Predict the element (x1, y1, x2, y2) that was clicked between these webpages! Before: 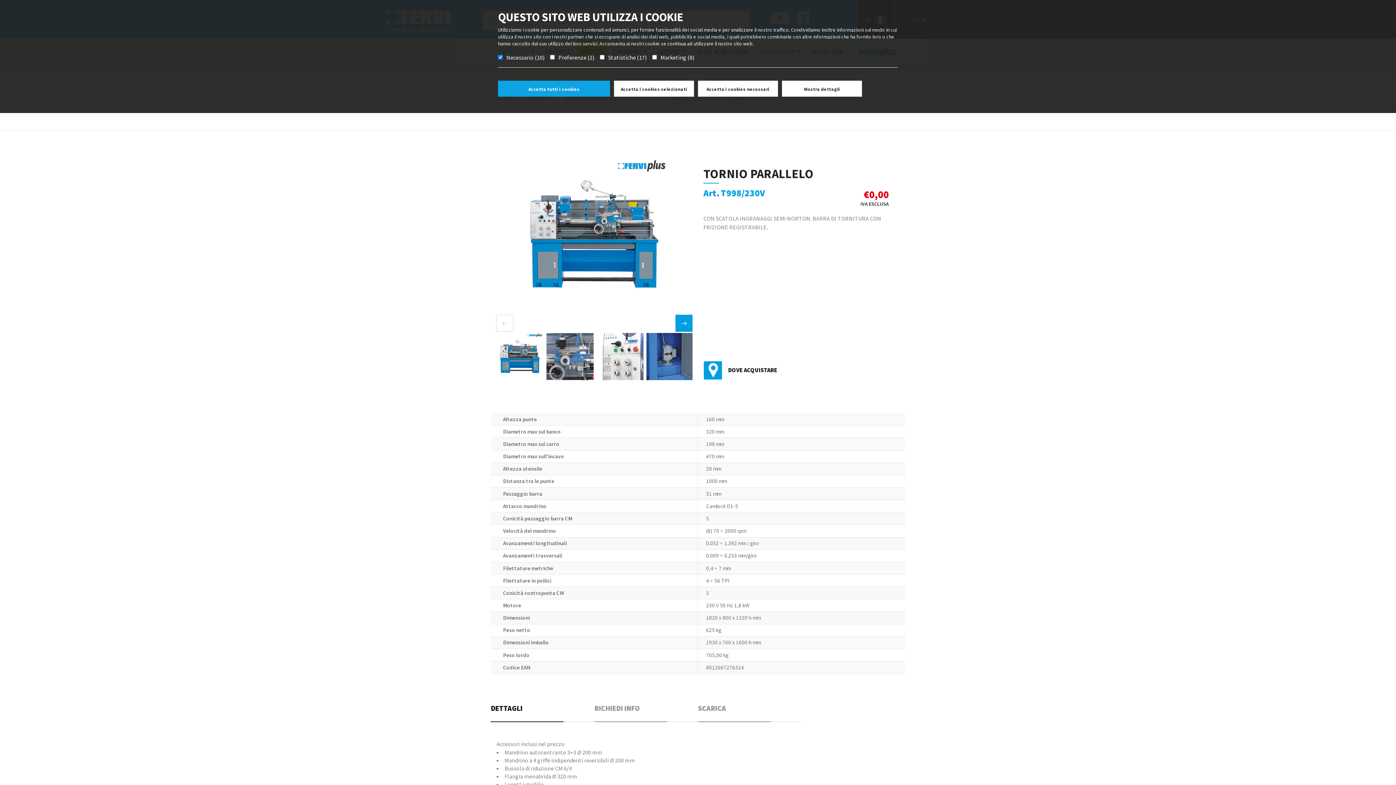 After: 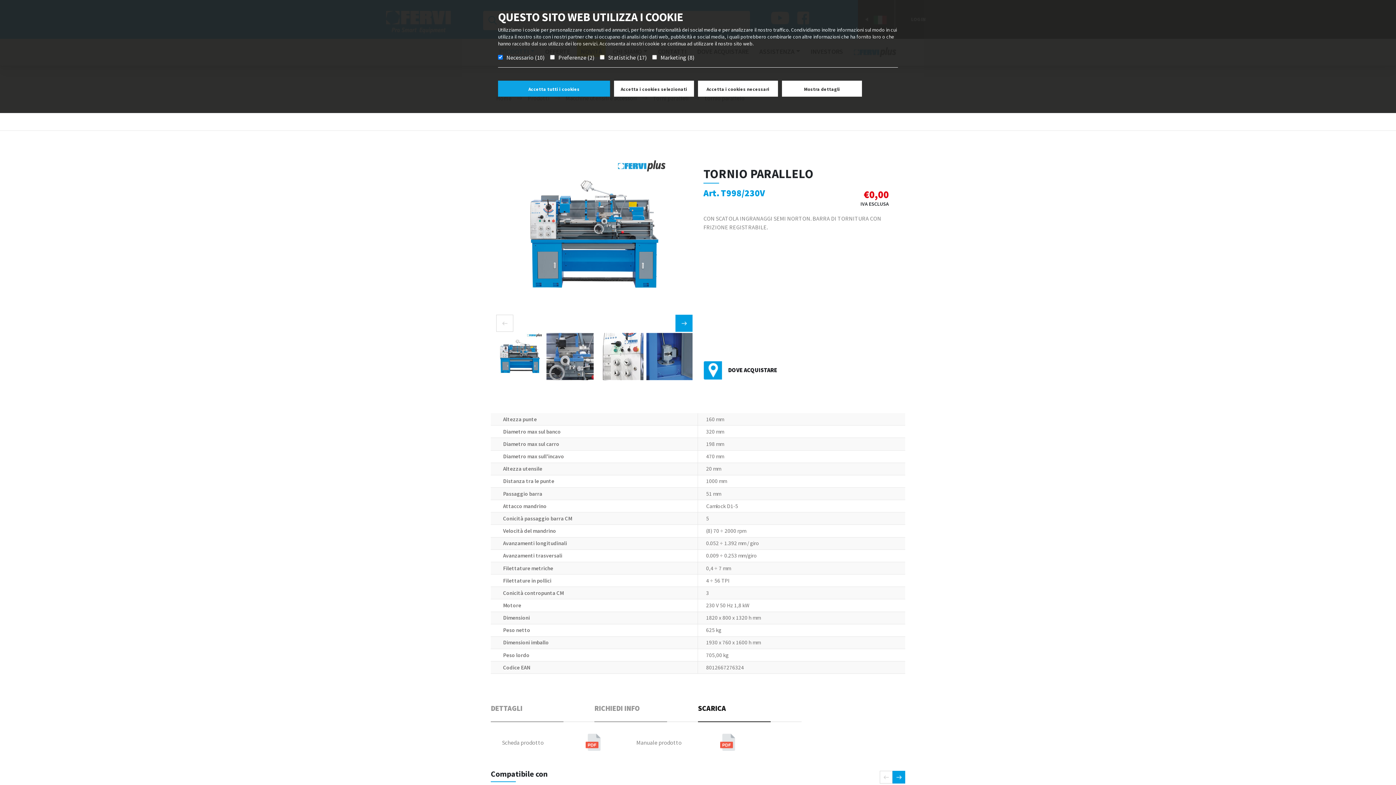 Action: bbox: (698, 703, 801, 722) label: SCARICA